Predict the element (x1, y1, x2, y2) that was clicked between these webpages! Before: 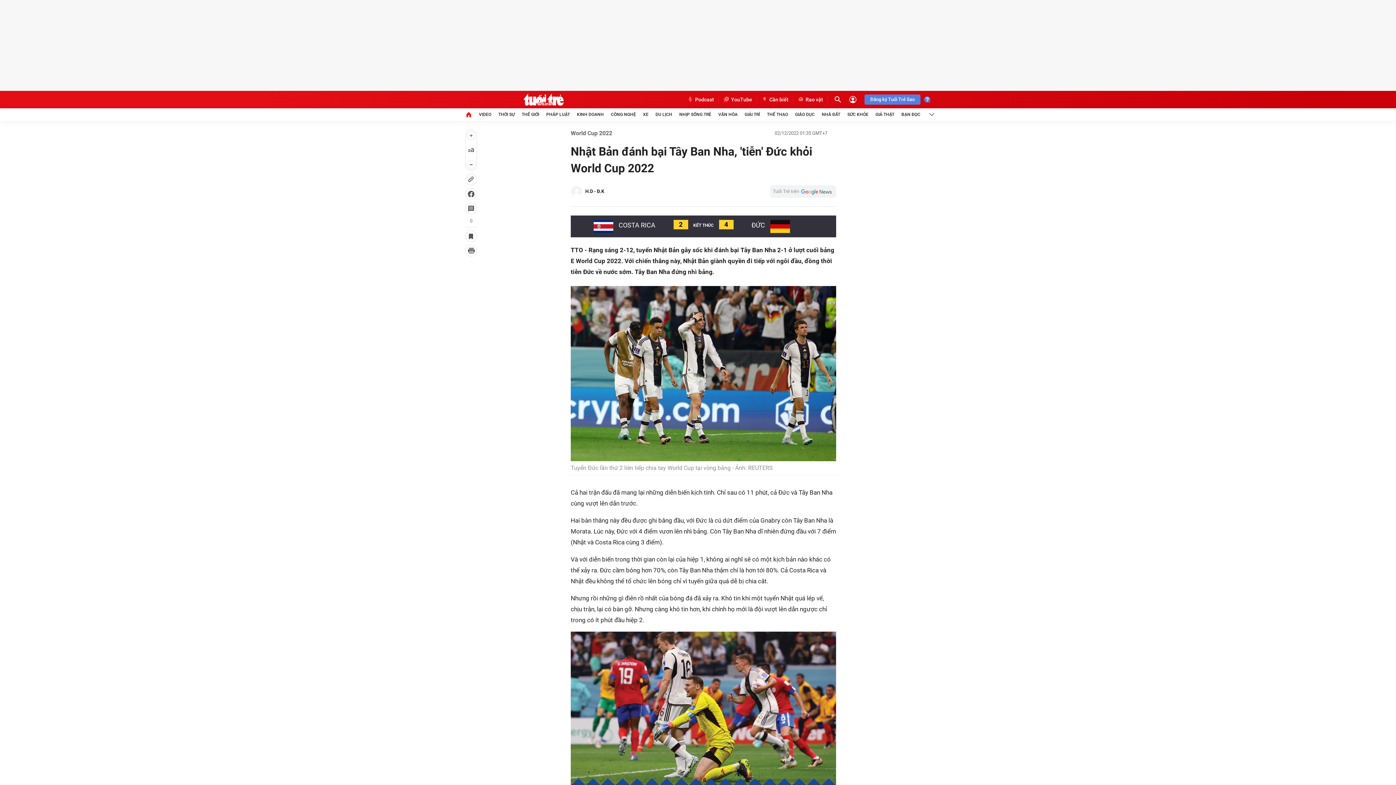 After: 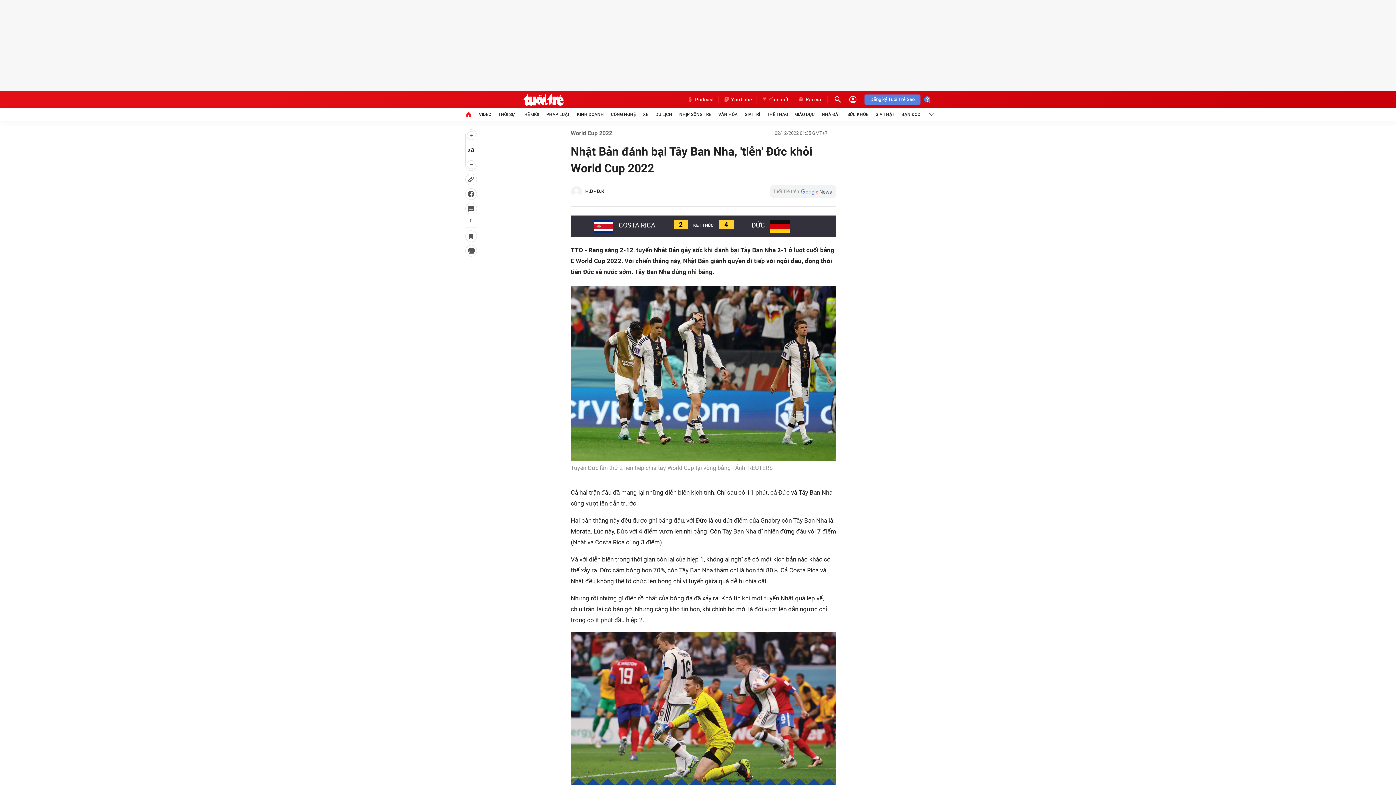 Action: bbox: (465, 173, 477, 185)